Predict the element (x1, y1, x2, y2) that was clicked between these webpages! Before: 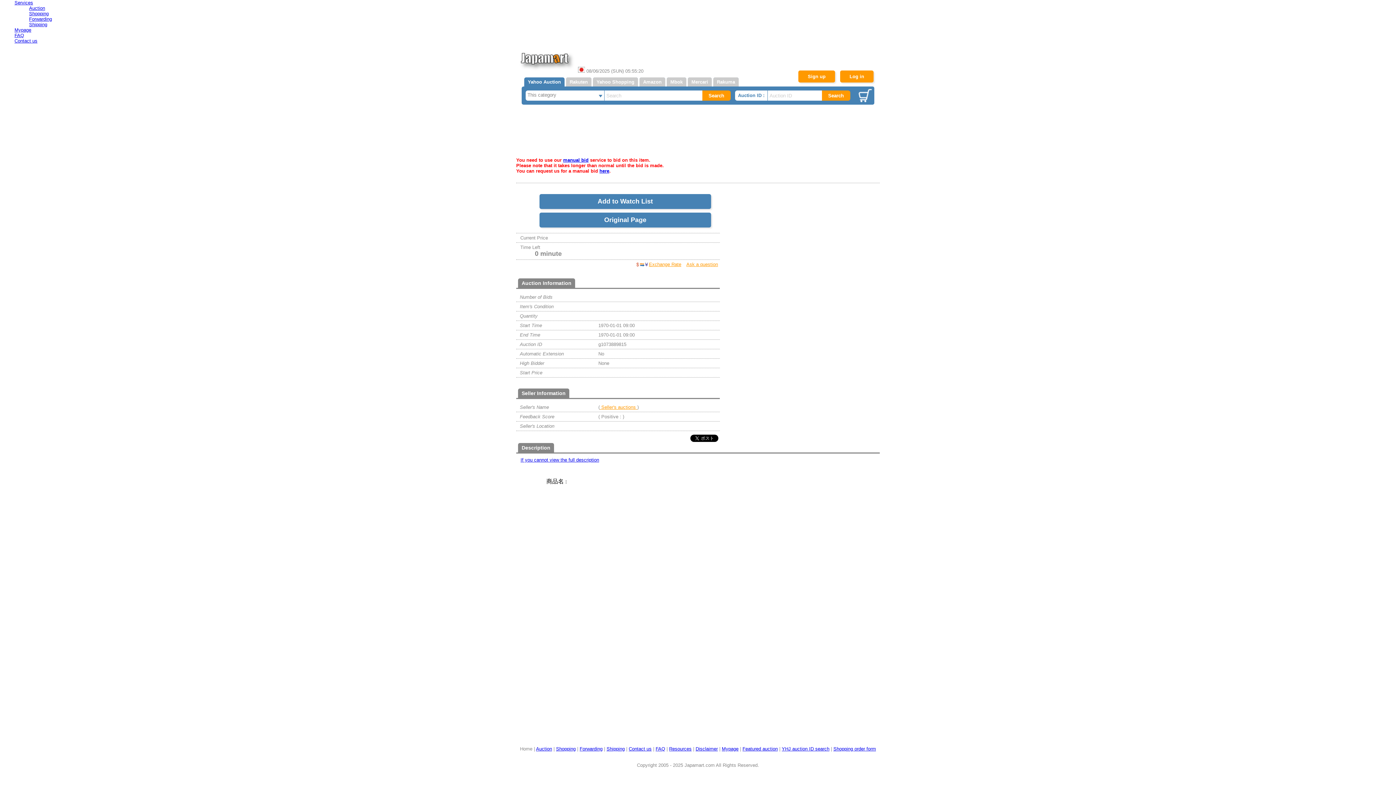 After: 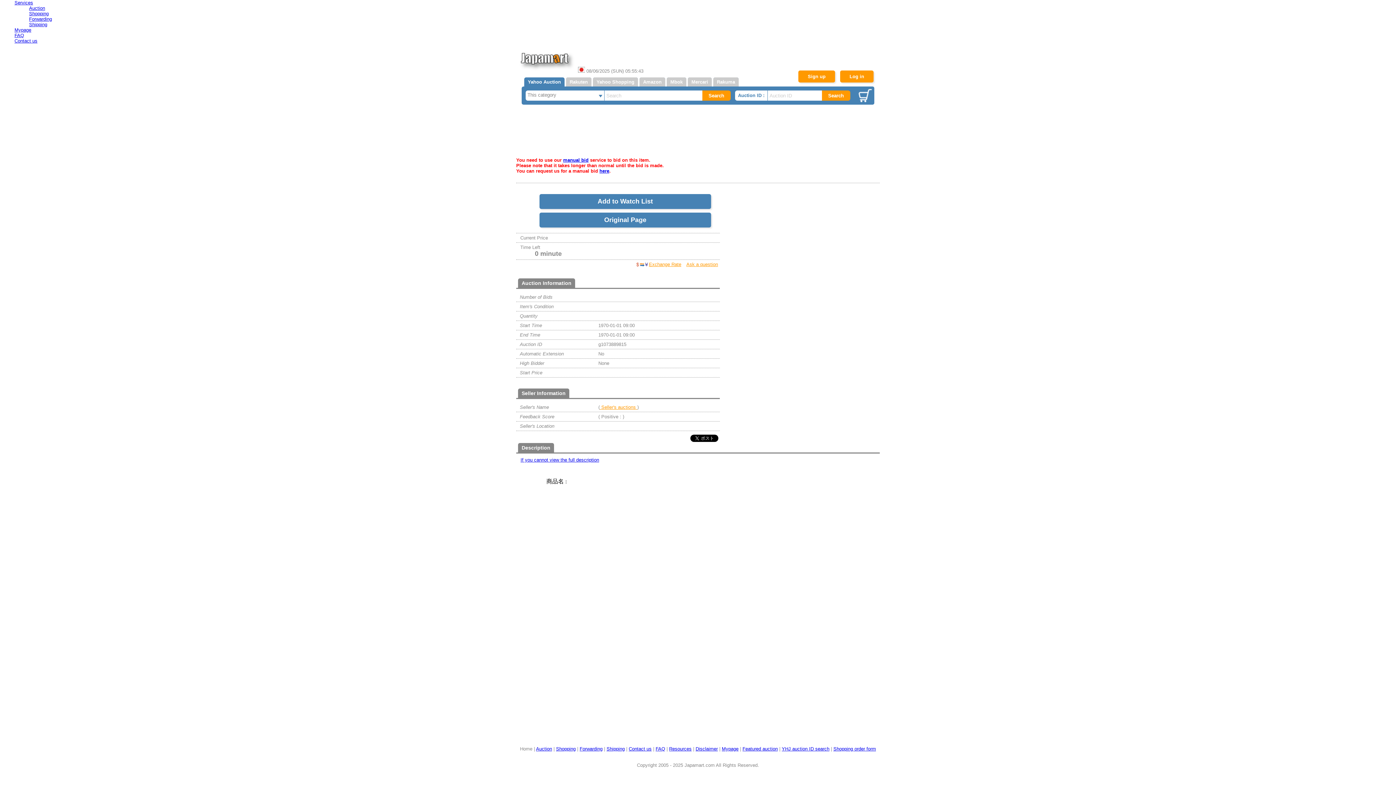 Action: label: Original Page bbox: (539, 212, 711, 227)